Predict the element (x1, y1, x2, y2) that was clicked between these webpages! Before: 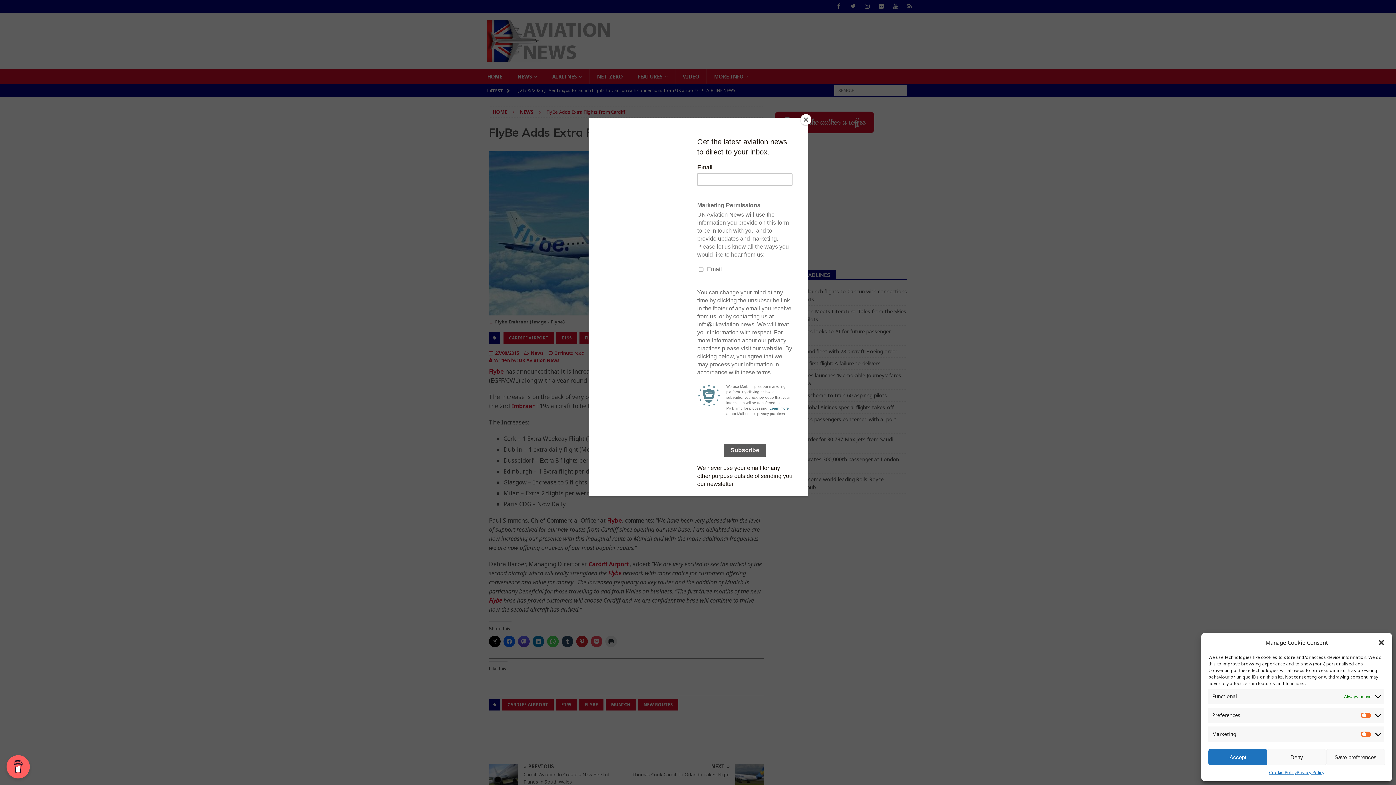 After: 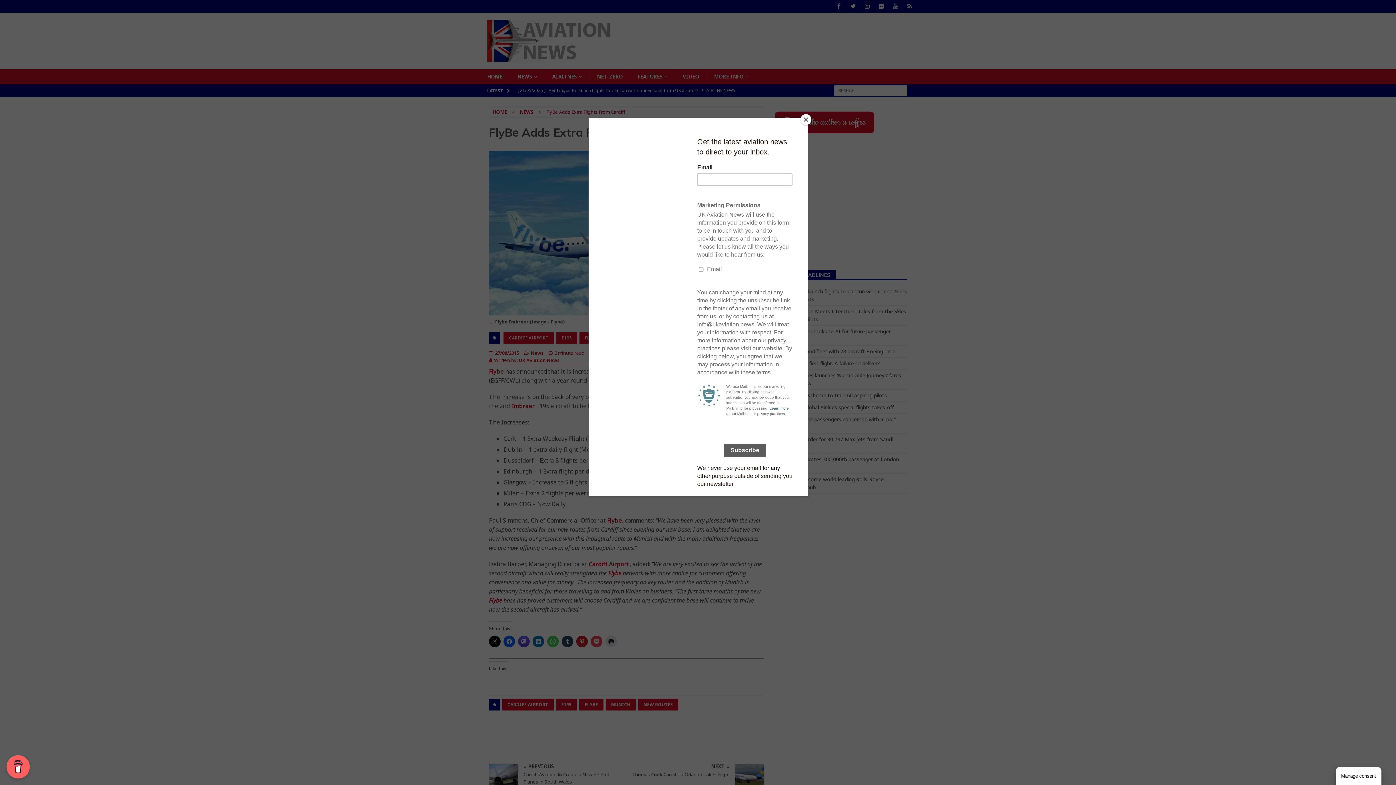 Action: bbox: (1378, 639, 1385, 646) label: Close dialogue